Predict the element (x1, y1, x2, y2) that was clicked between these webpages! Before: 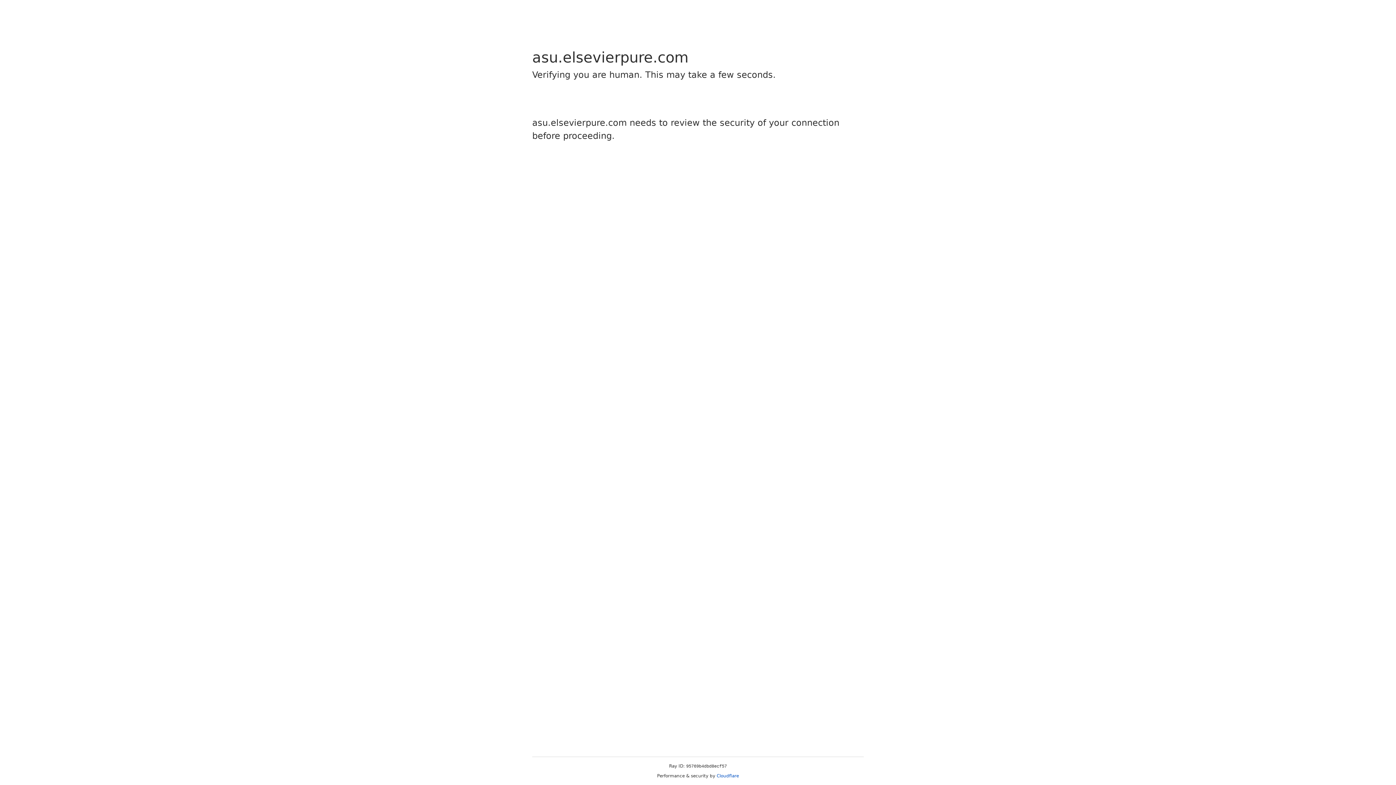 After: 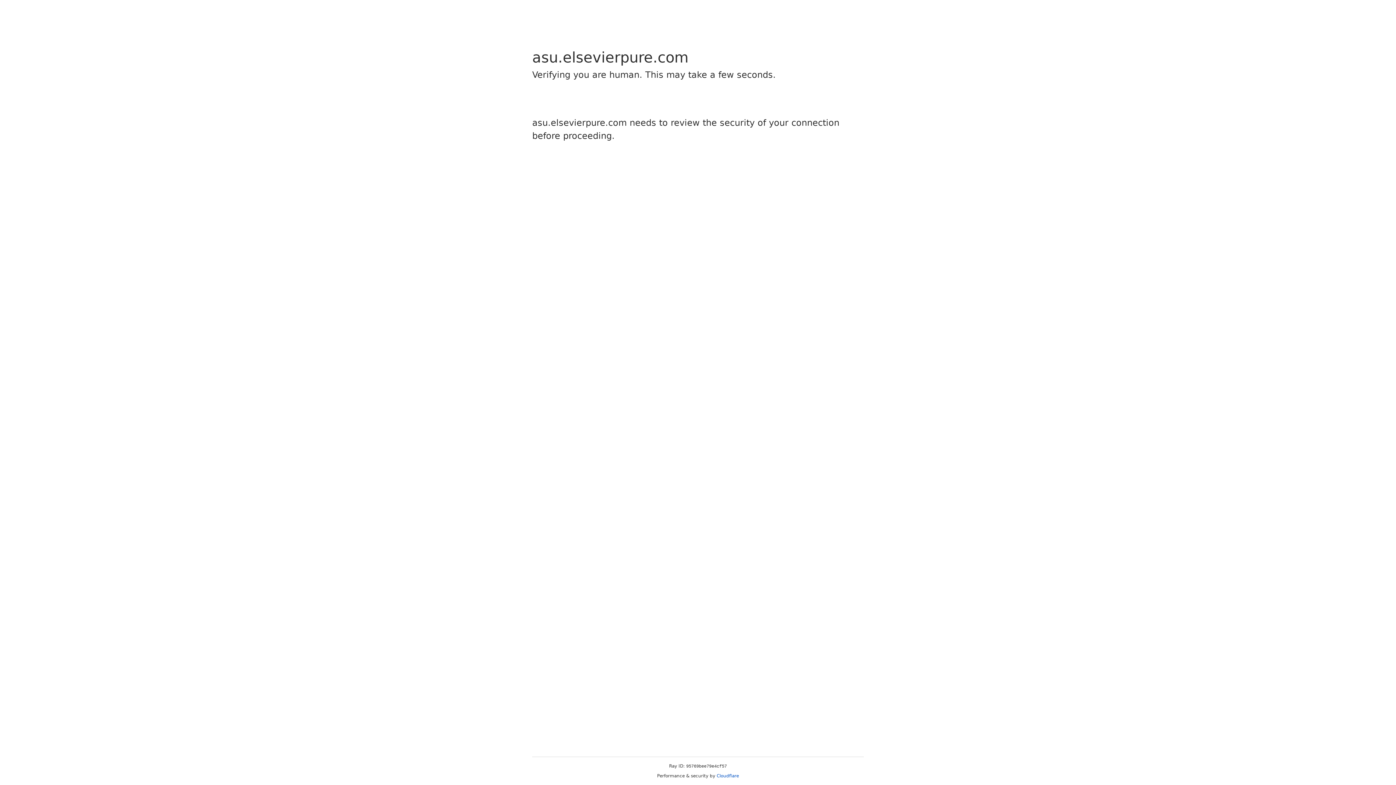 Action: label: Cloudflare bbox: (716, 773, 739, 778)